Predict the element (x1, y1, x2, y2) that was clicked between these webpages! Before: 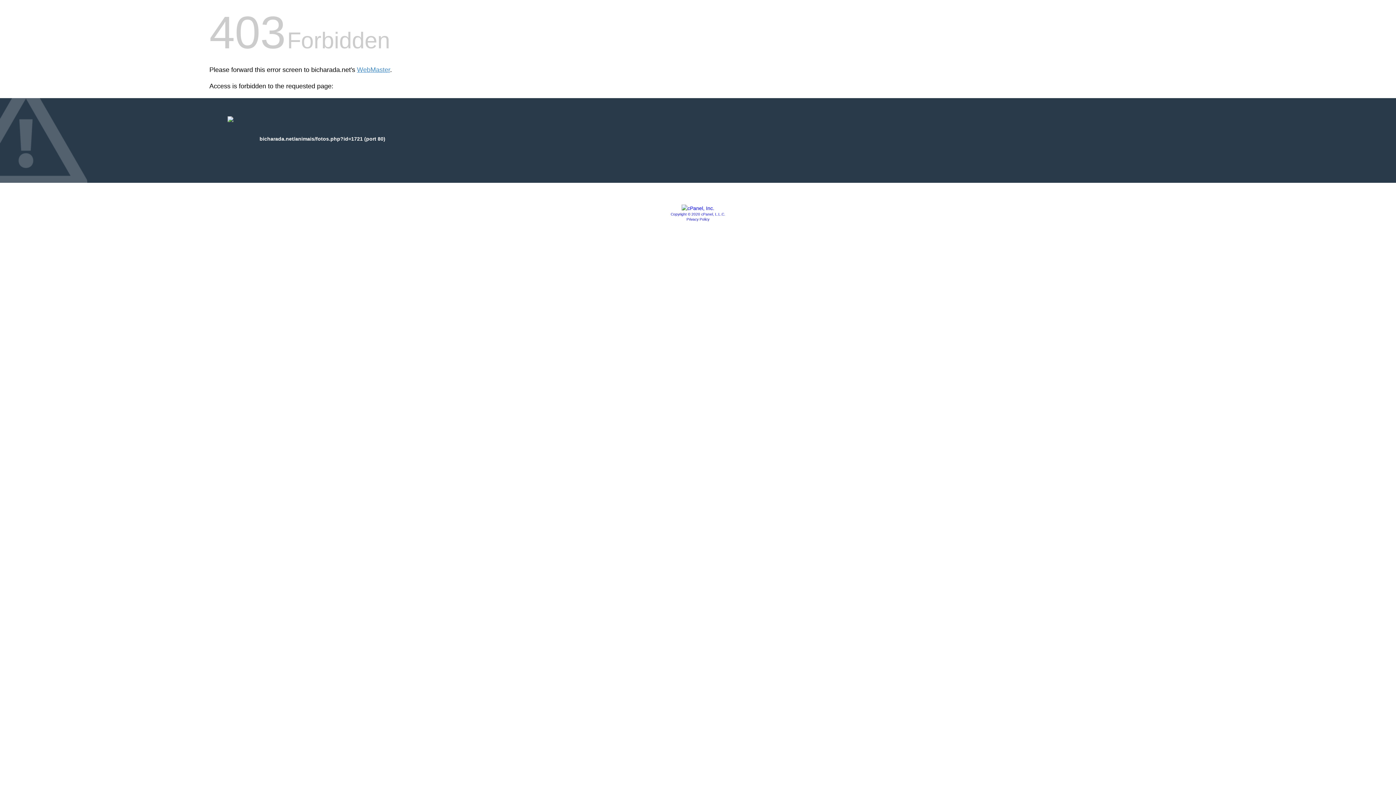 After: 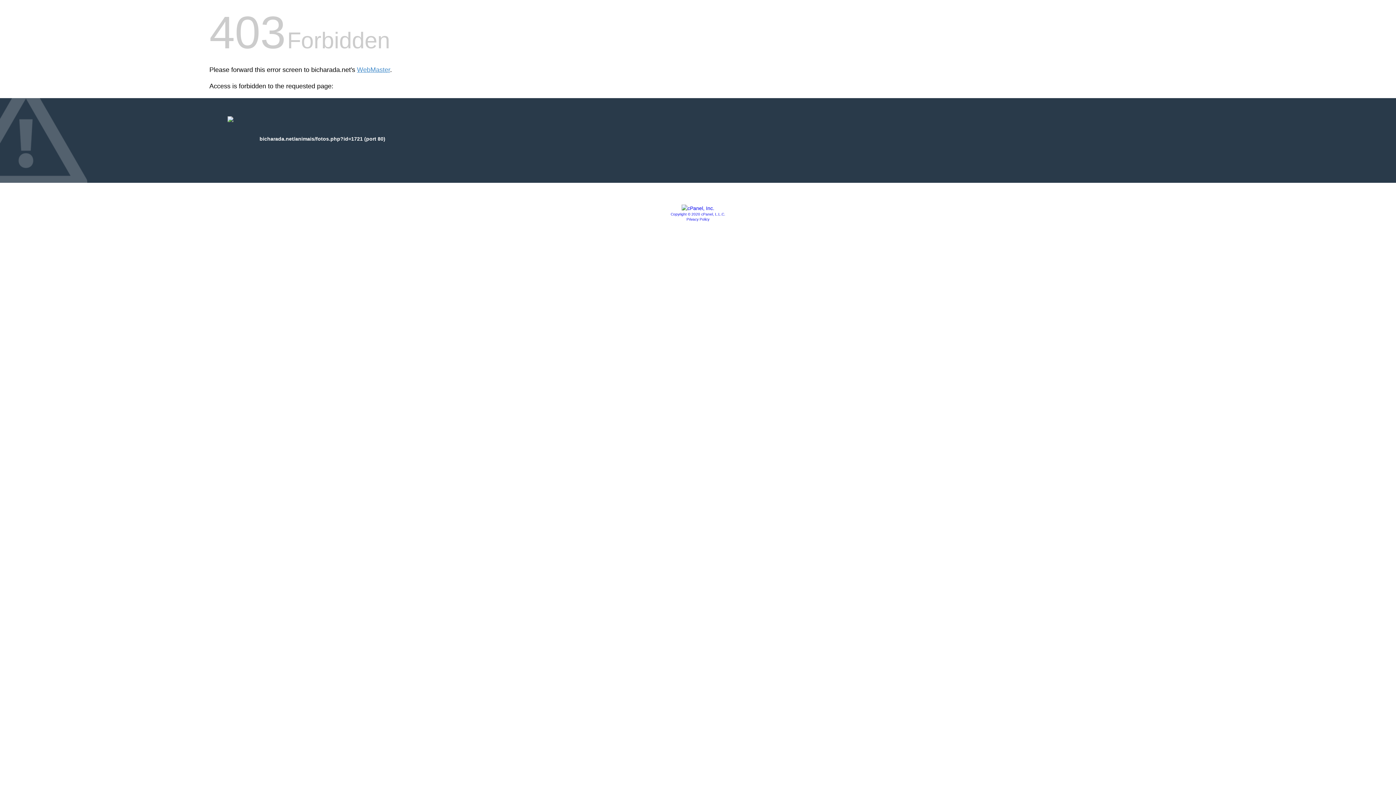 Action: bbox: (681, 205, 714, 211)